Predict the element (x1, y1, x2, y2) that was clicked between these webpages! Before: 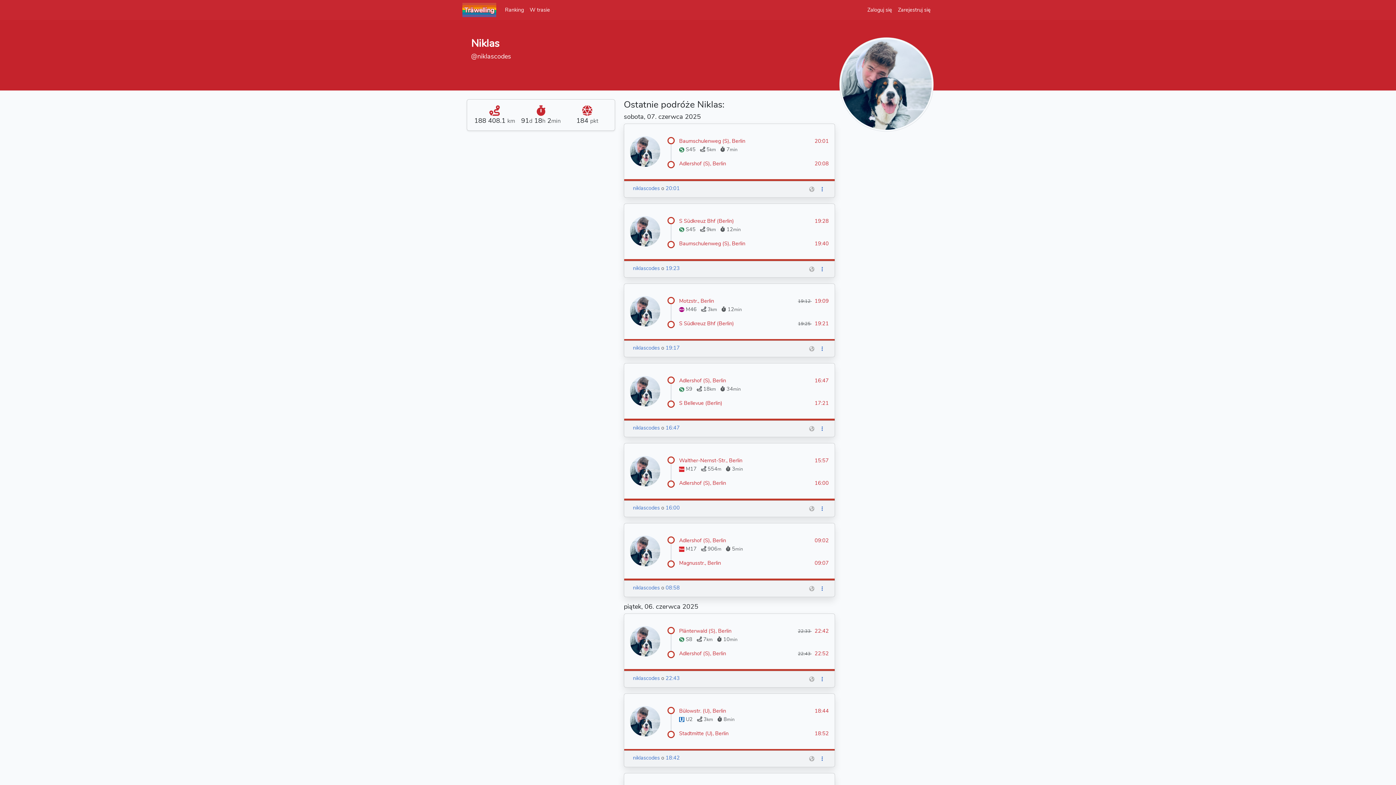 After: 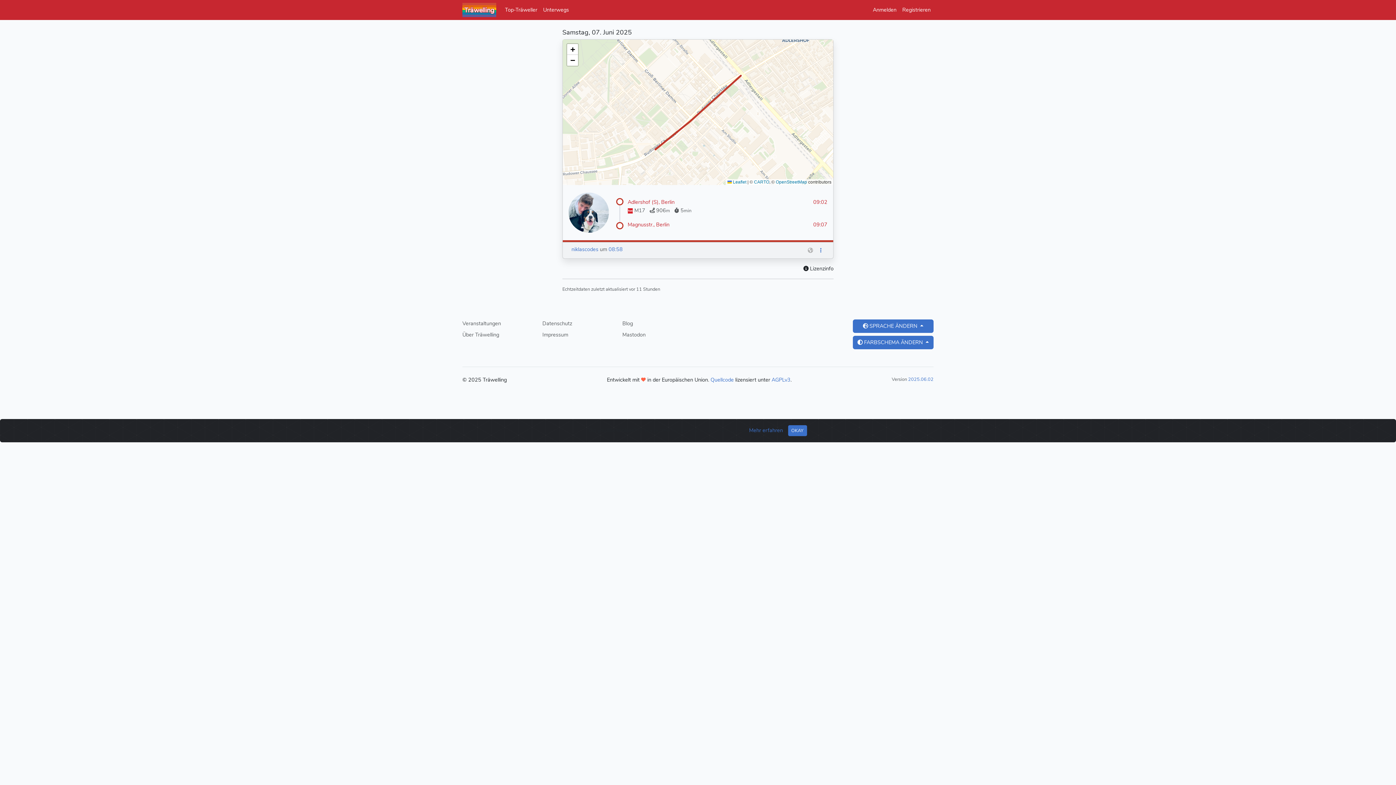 Action: bbox: (665, 584, 680, 591) label: 08:58